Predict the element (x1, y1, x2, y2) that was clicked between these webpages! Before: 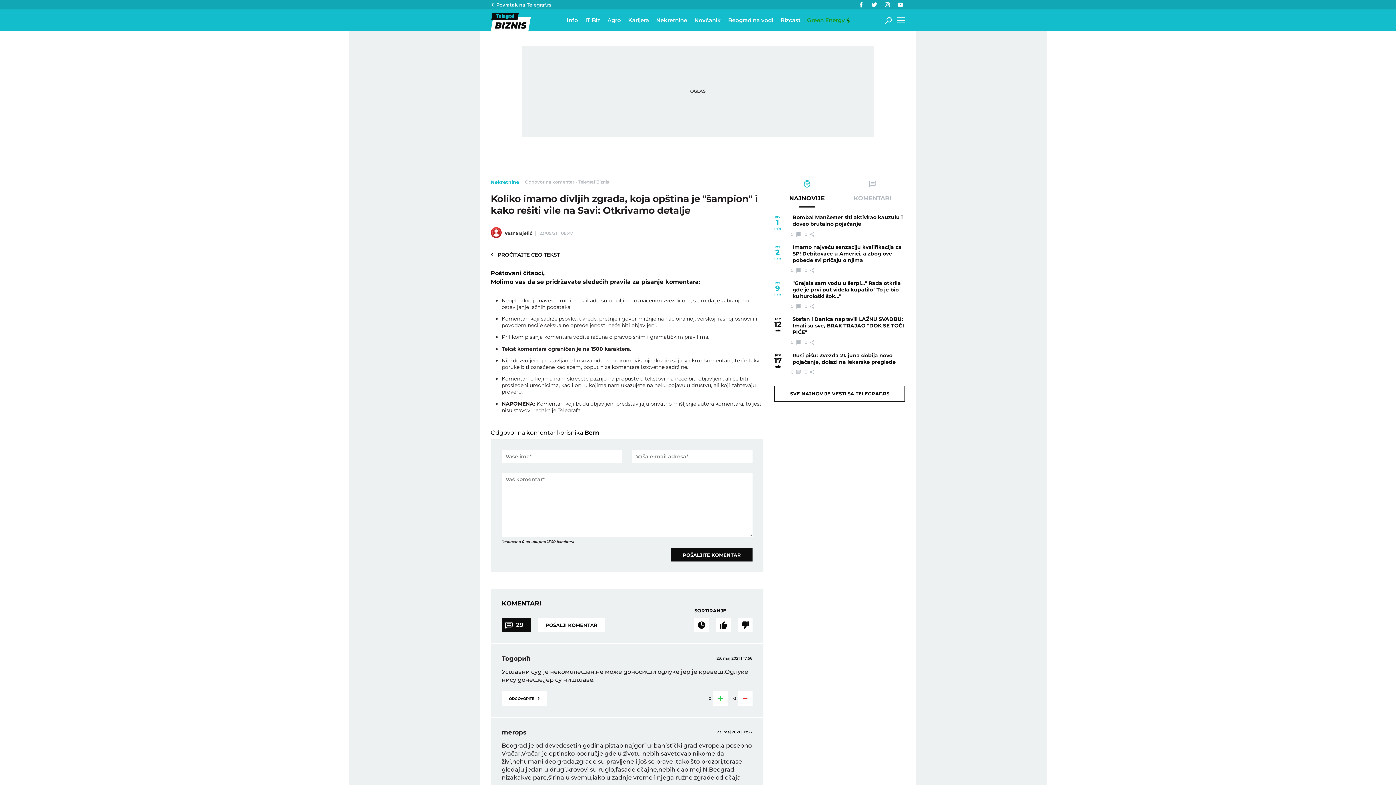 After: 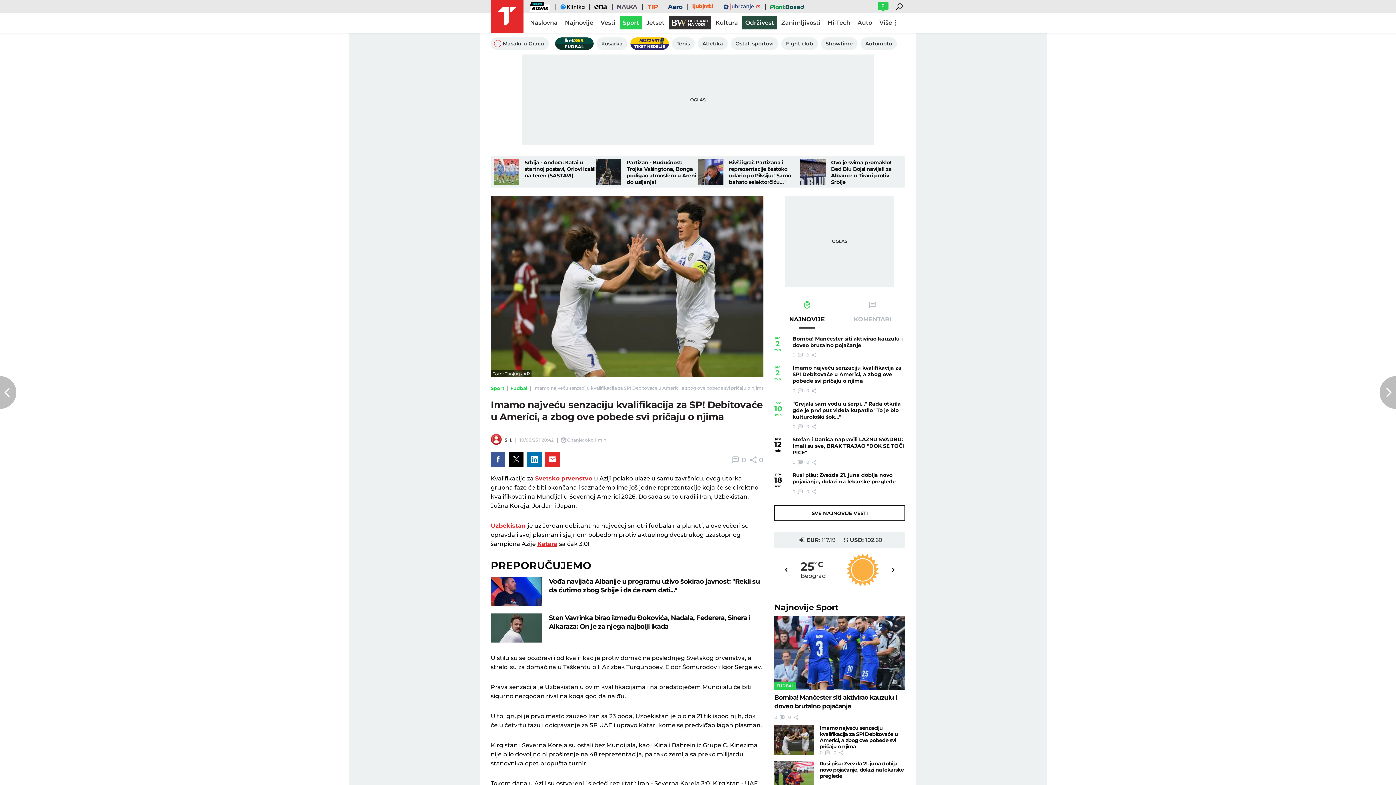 Action: bbox: (774, 243, 905, 263) label: Imamo najveću senzaciju kvalifikacija za SP! Debitovaće u Americi, a zbog ove pobede svi pričaju o njima